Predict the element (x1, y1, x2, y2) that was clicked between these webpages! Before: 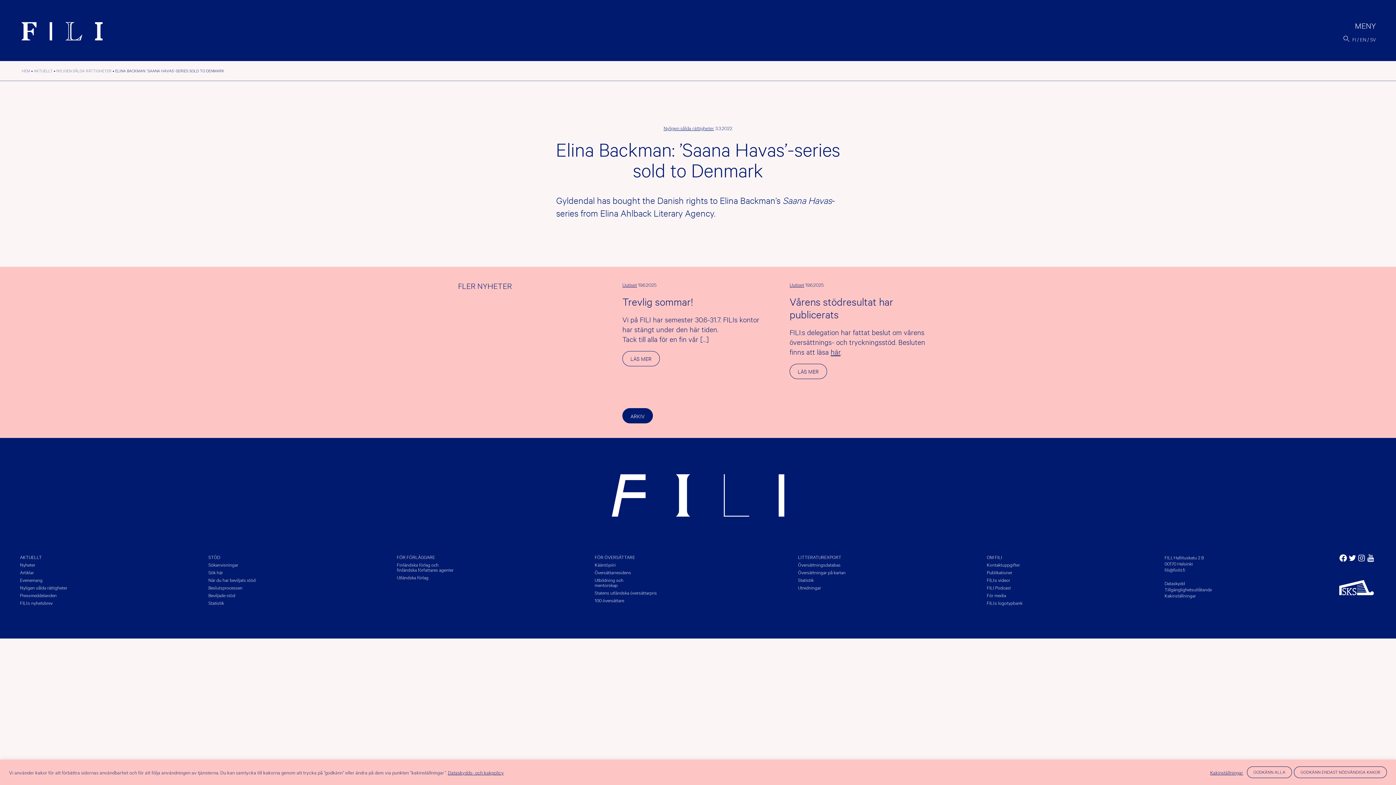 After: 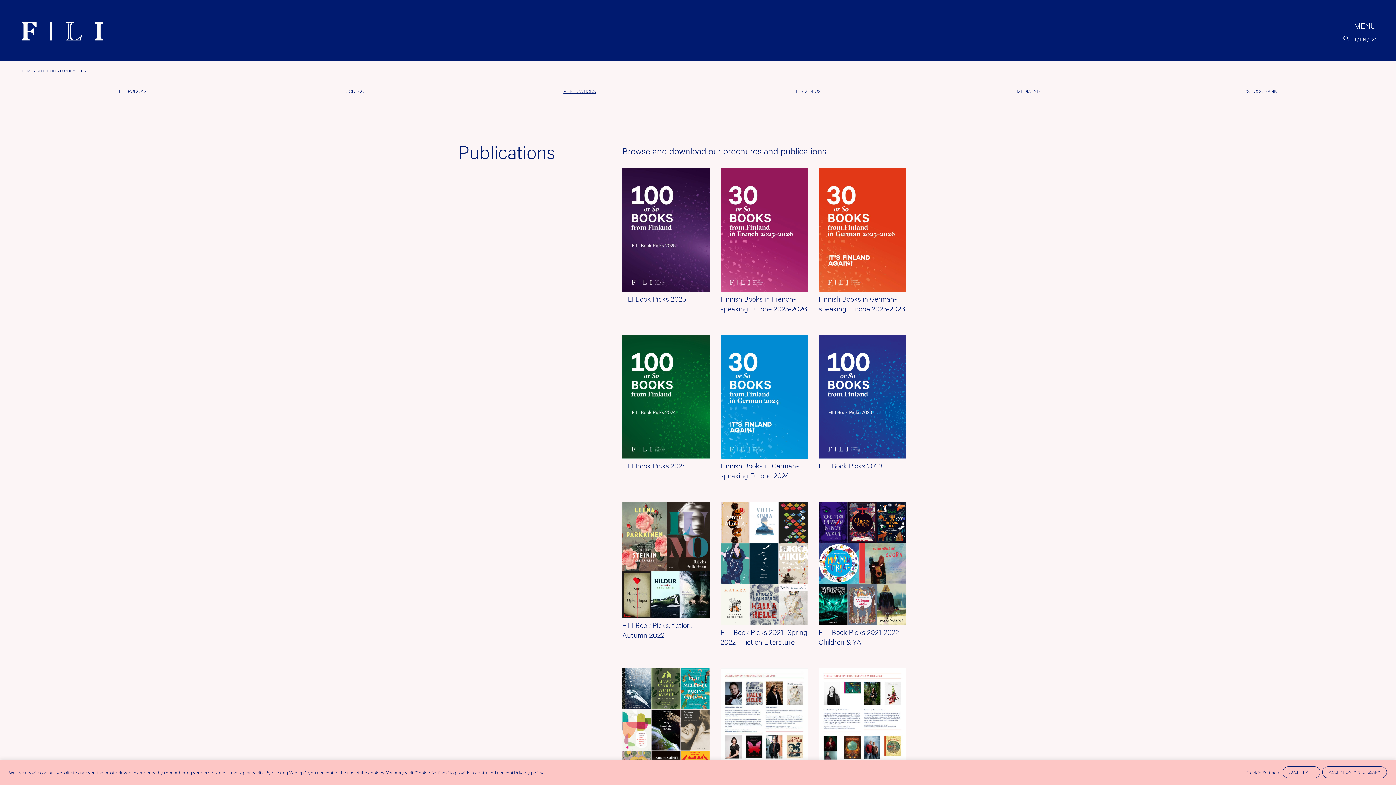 Action: label: Publikationer bbox: (987, 569, 1022, 574)